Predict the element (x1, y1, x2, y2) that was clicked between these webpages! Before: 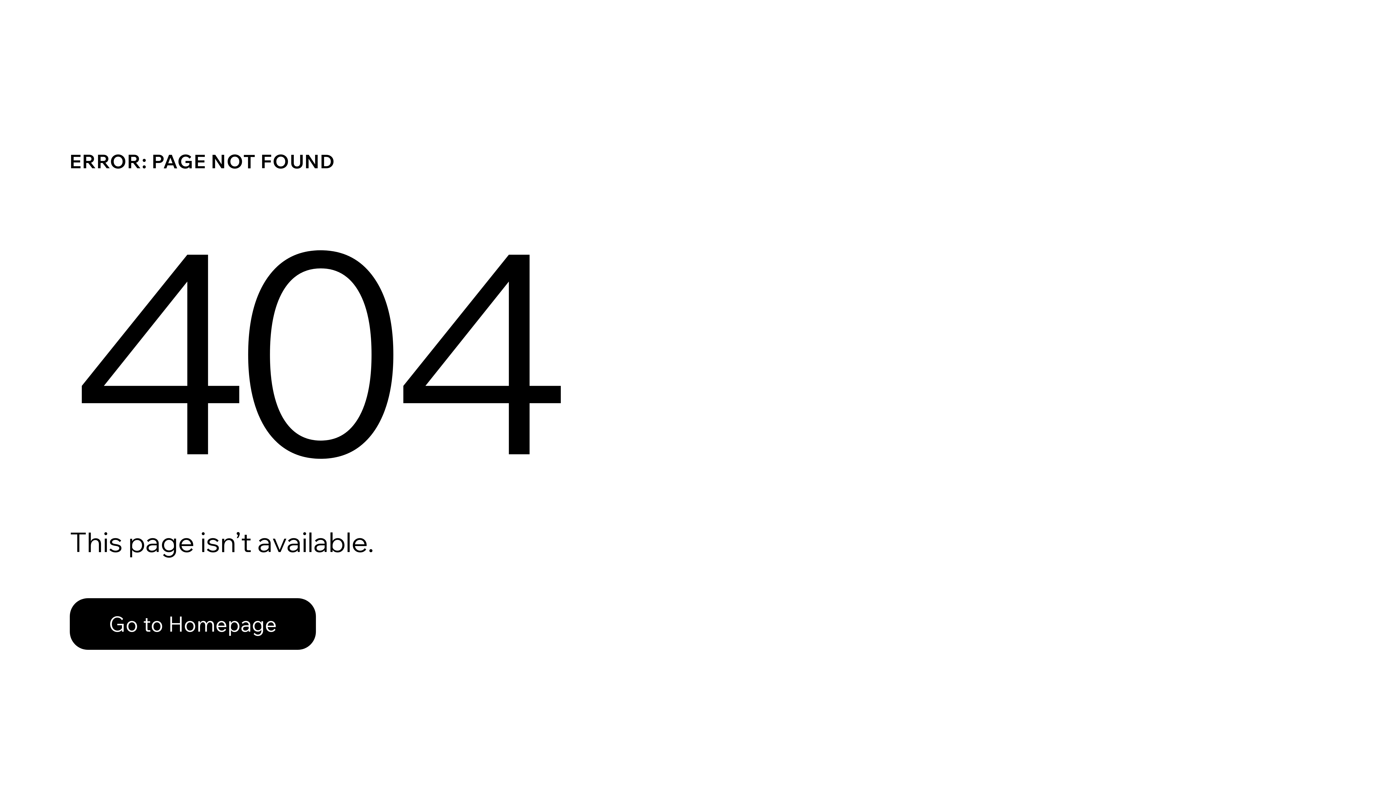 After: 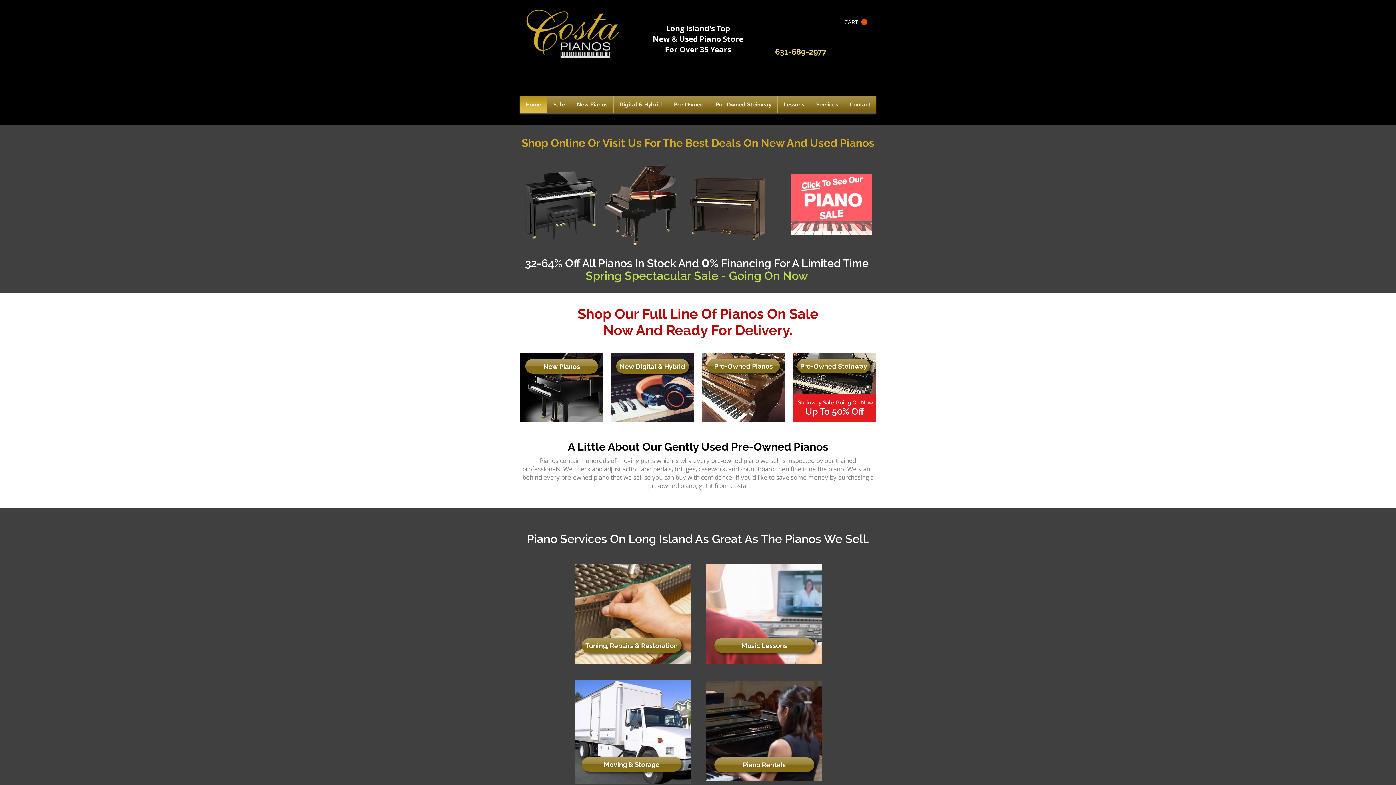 Action: bbox: (69, 582, 768, 659) label: Go to Homepage